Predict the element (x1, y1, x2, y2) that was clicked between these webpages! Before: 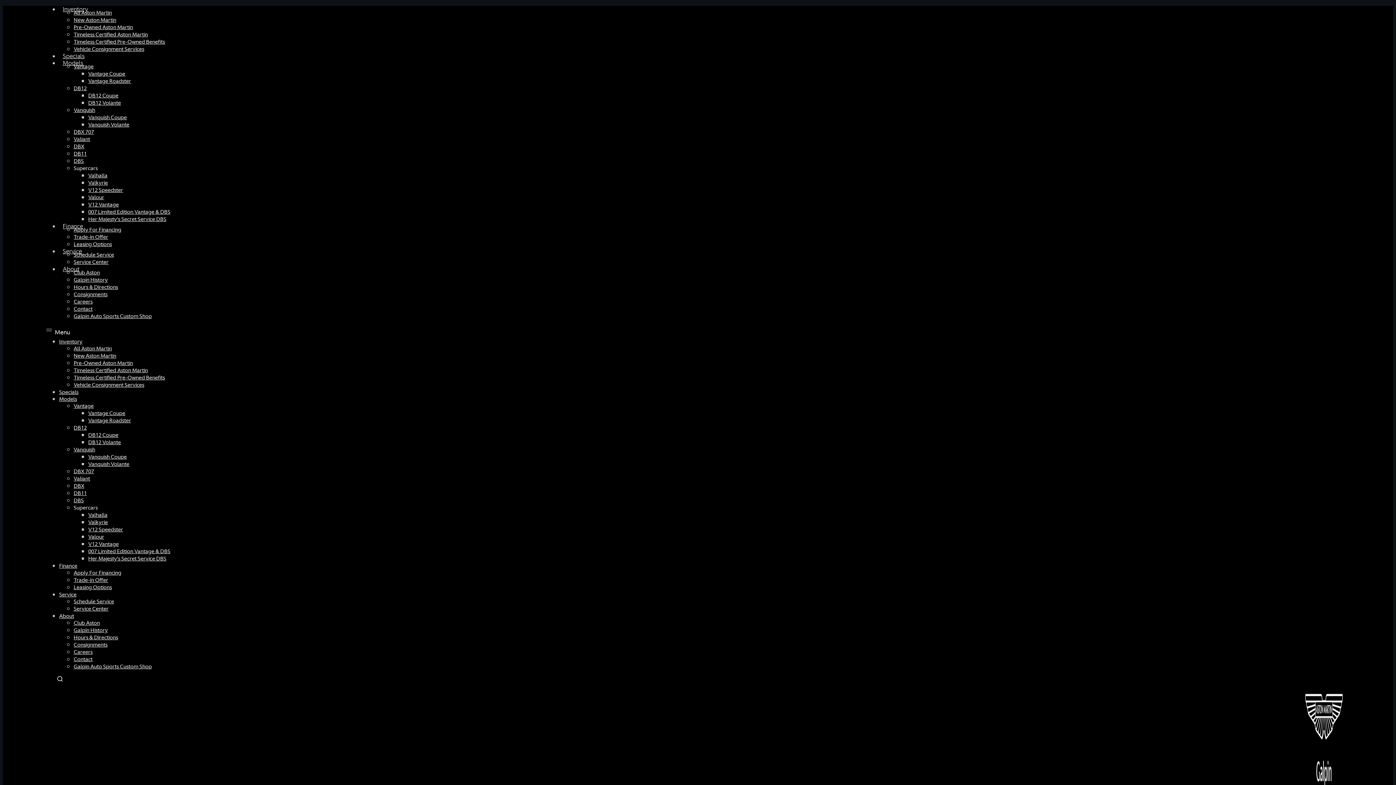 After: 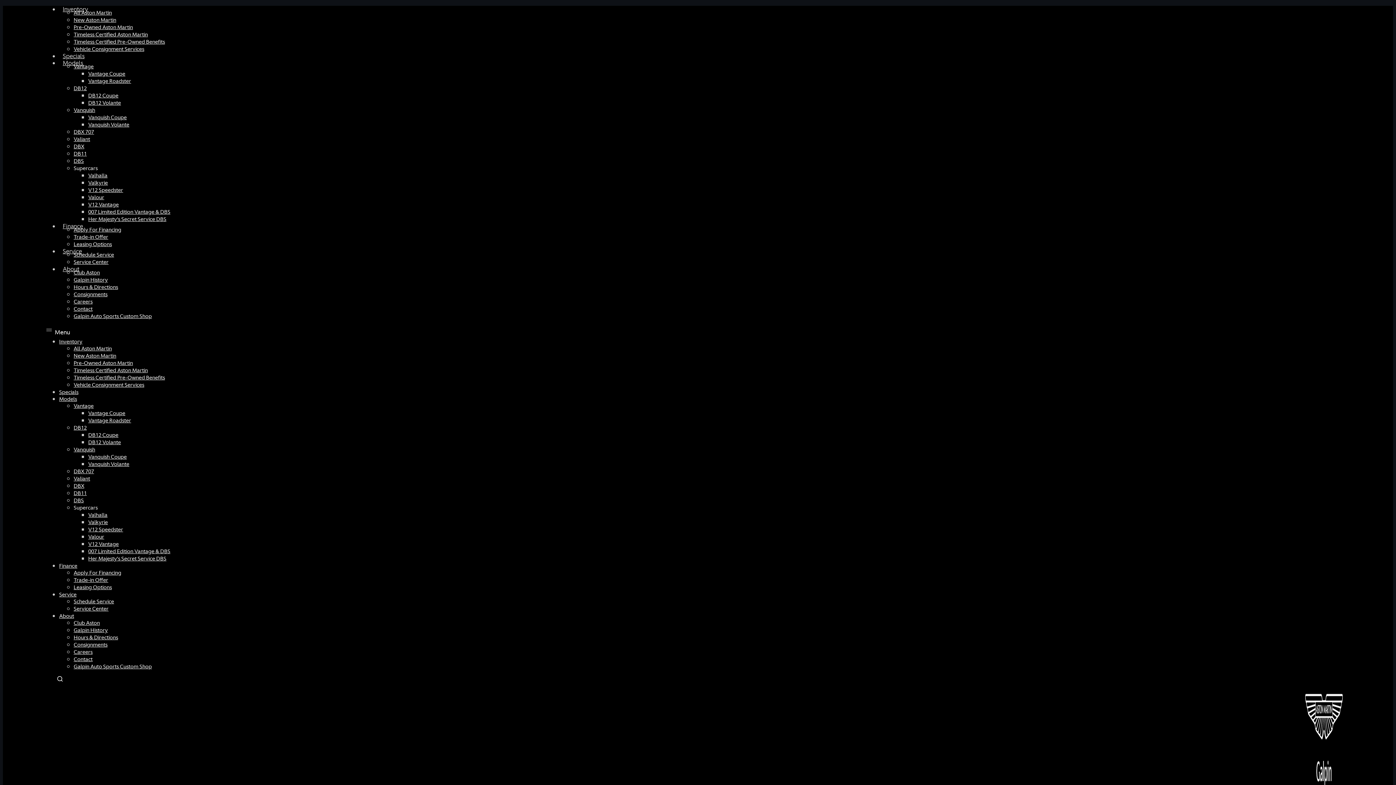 Action: bbox: (73, 577, 111, 597) label: Leasing Options